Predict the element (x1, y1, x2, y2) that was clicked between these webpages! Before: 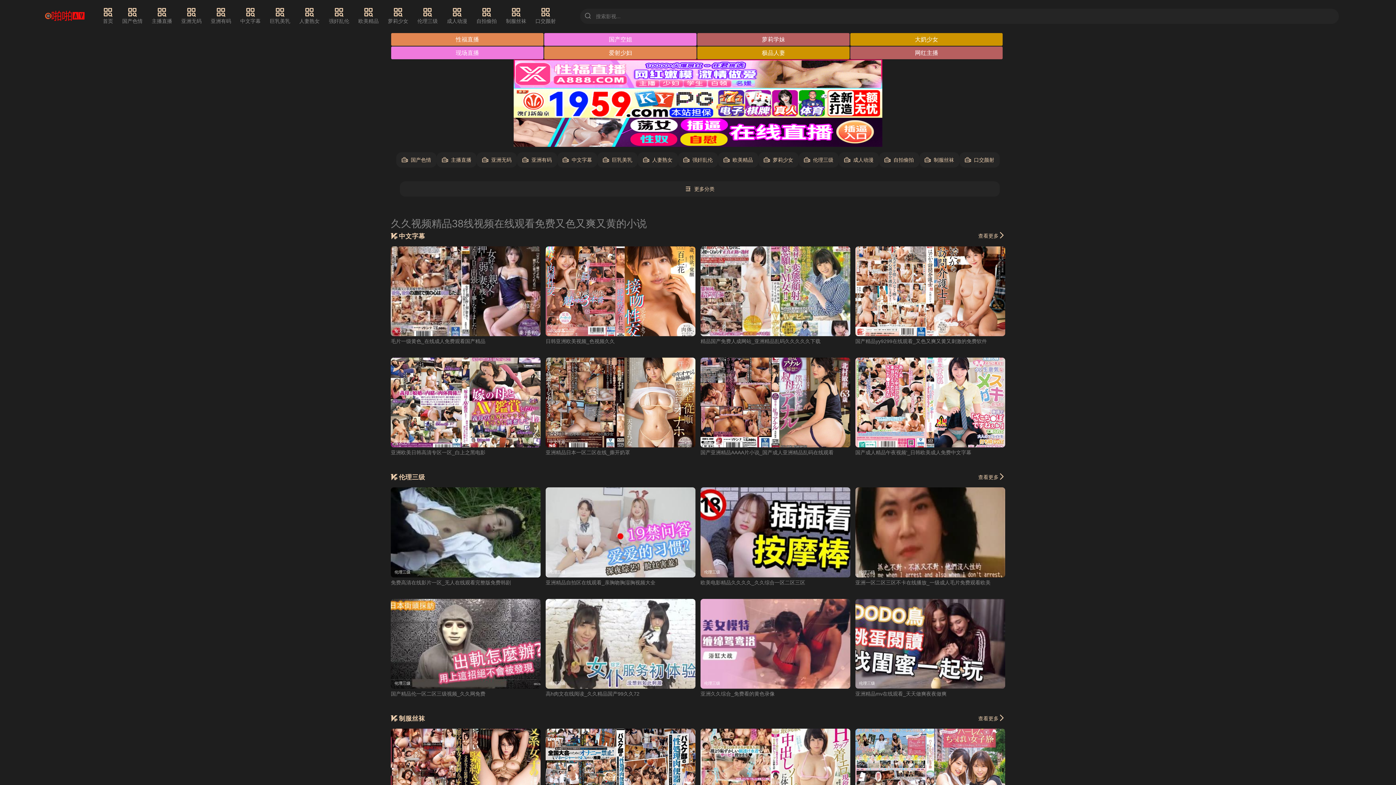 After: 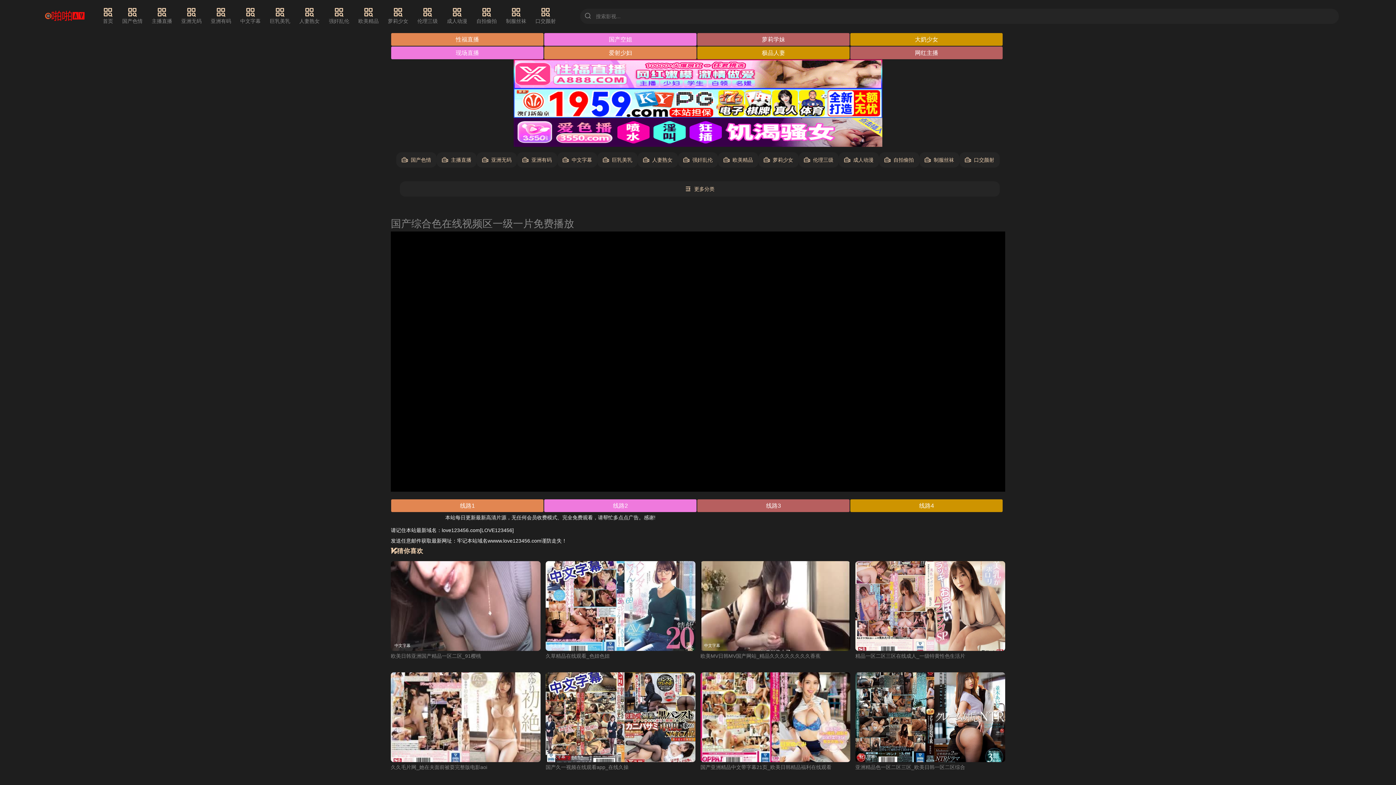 Action: label: 国产成人精品午夜视频'_日韩欧美成人免费中文字幕 bbox: (855, 449, 971, 455)